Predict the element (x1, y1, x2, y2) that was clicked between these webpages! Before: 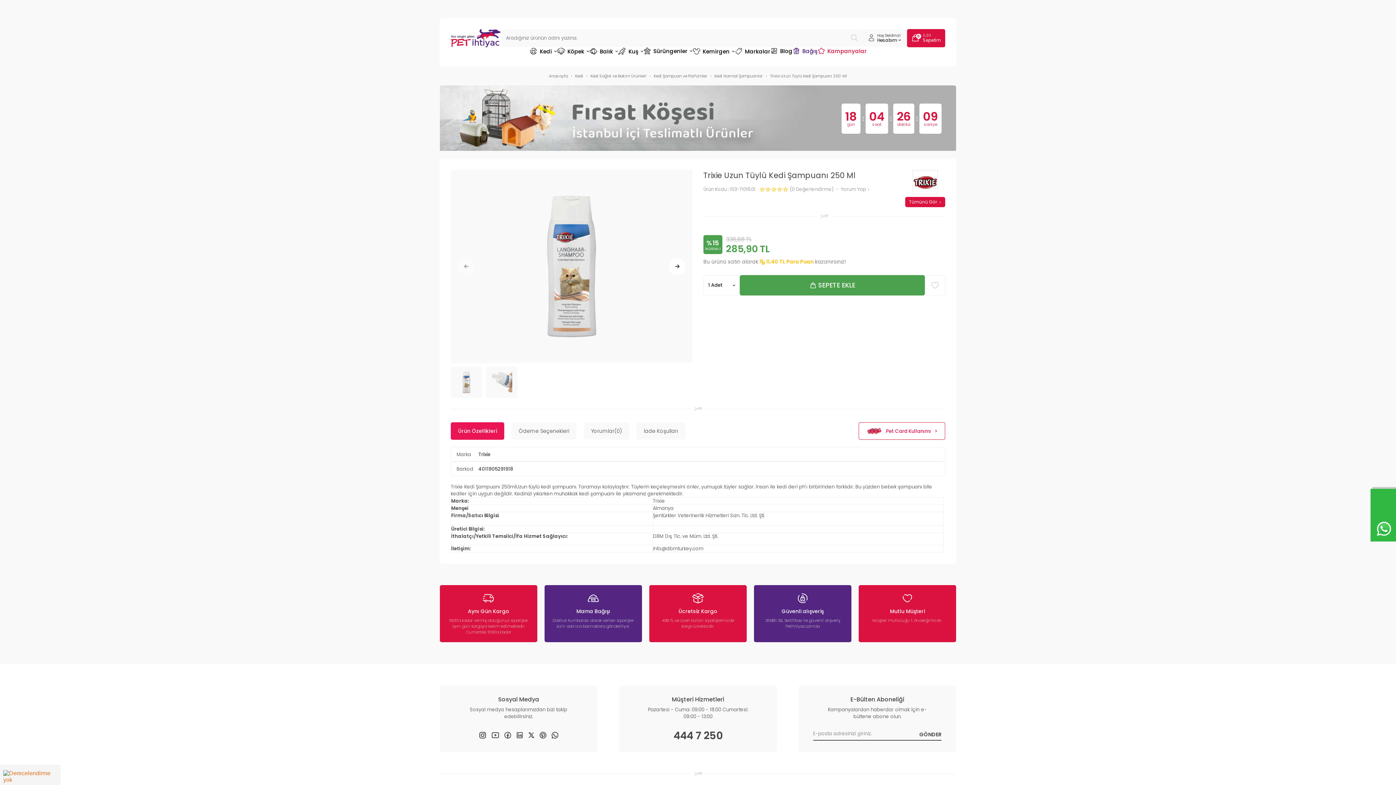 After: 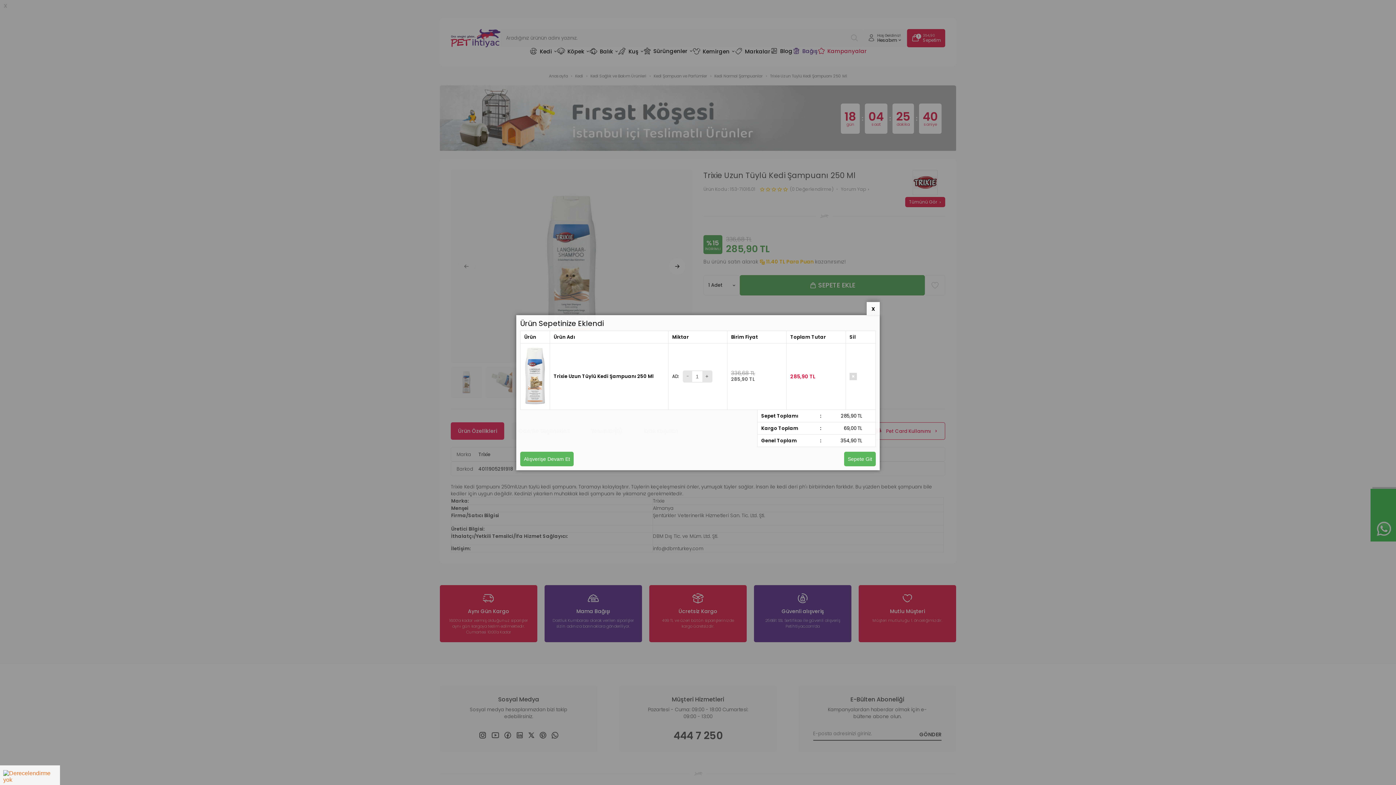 Action: label: SEPETE EKLE bbox: (740, 275, 925, 295)